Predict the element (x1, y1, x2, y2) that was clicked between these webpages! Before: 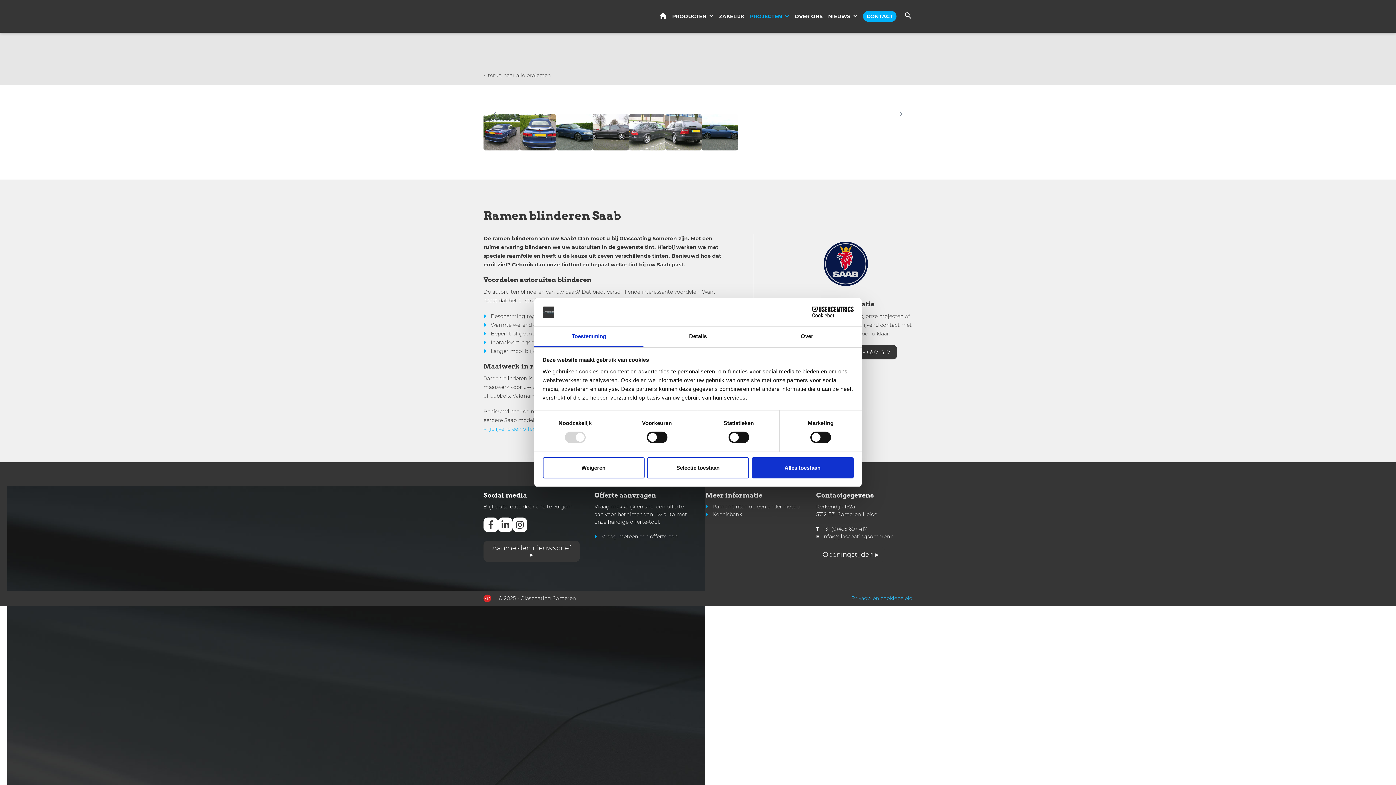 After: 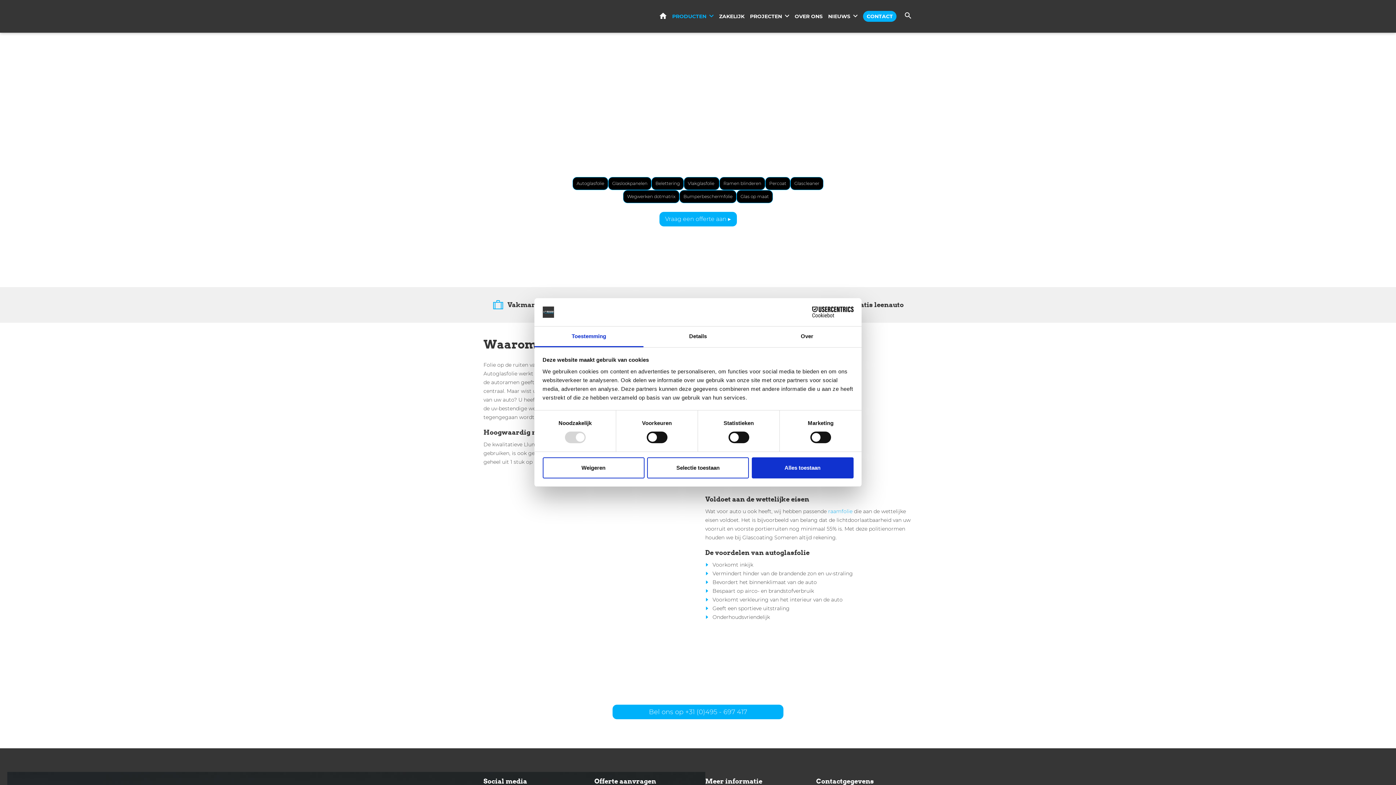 Action: label: tinten bbox: (627, 511, 642, 517)